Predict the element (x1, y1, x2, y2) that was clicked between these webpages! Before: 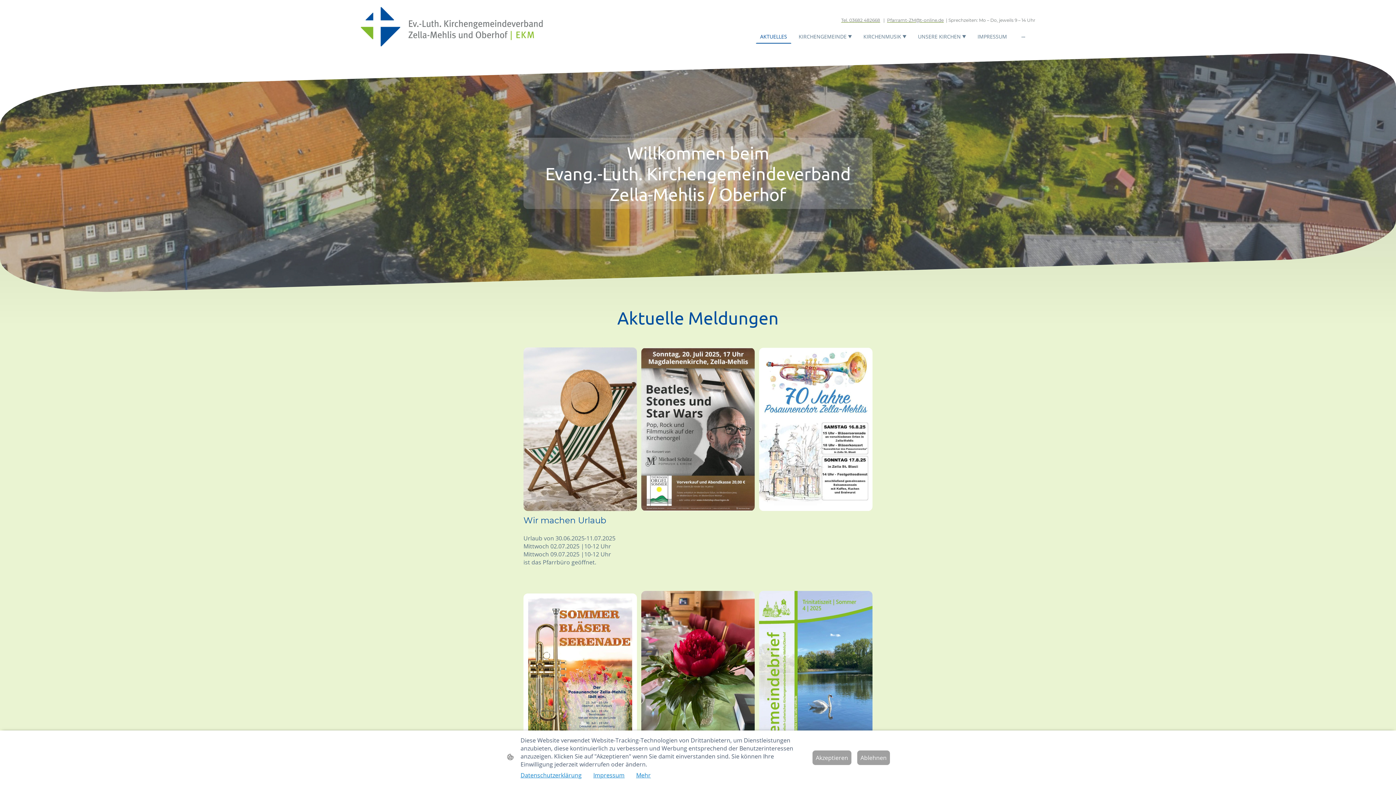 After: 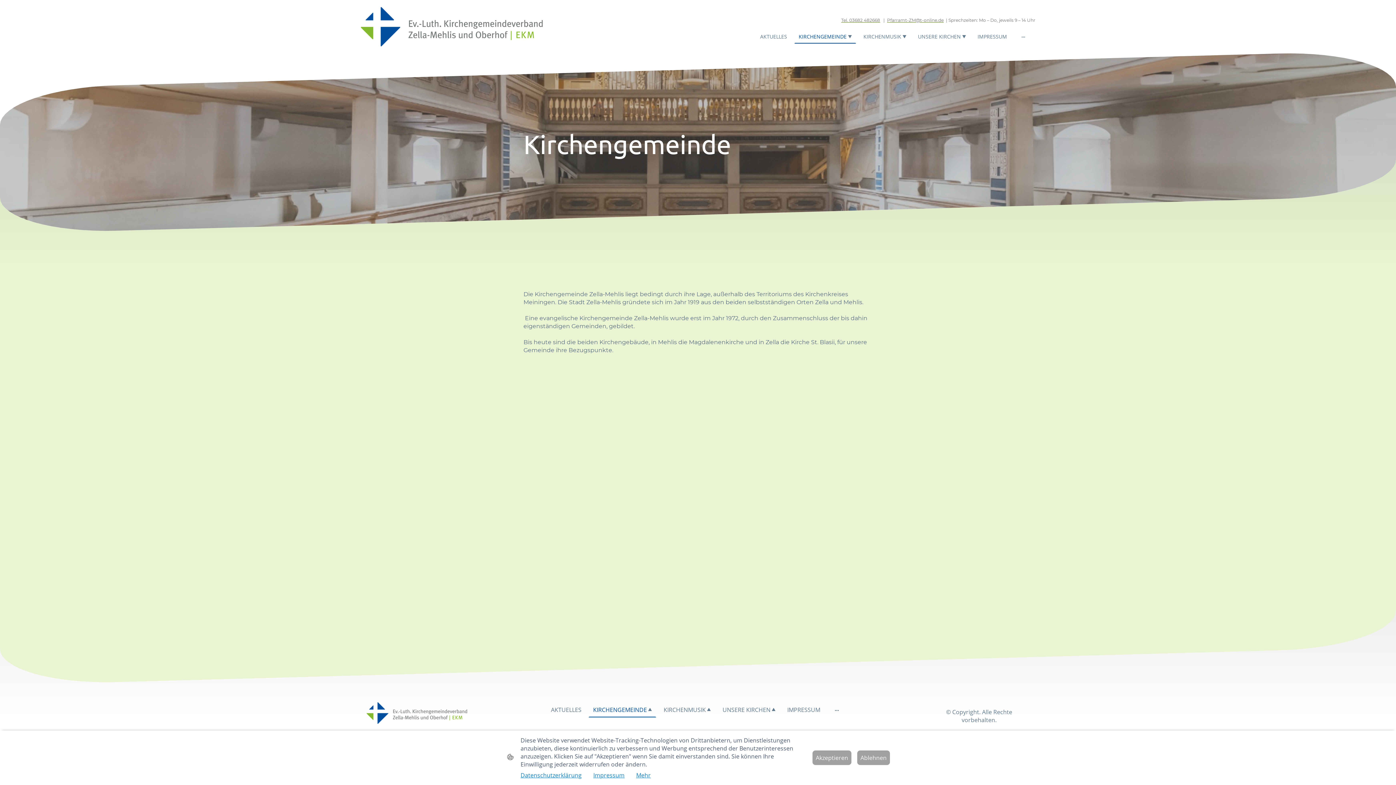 Action: label: KIRCHENGEMEINDE bbox: (795, 30, 855, 42)